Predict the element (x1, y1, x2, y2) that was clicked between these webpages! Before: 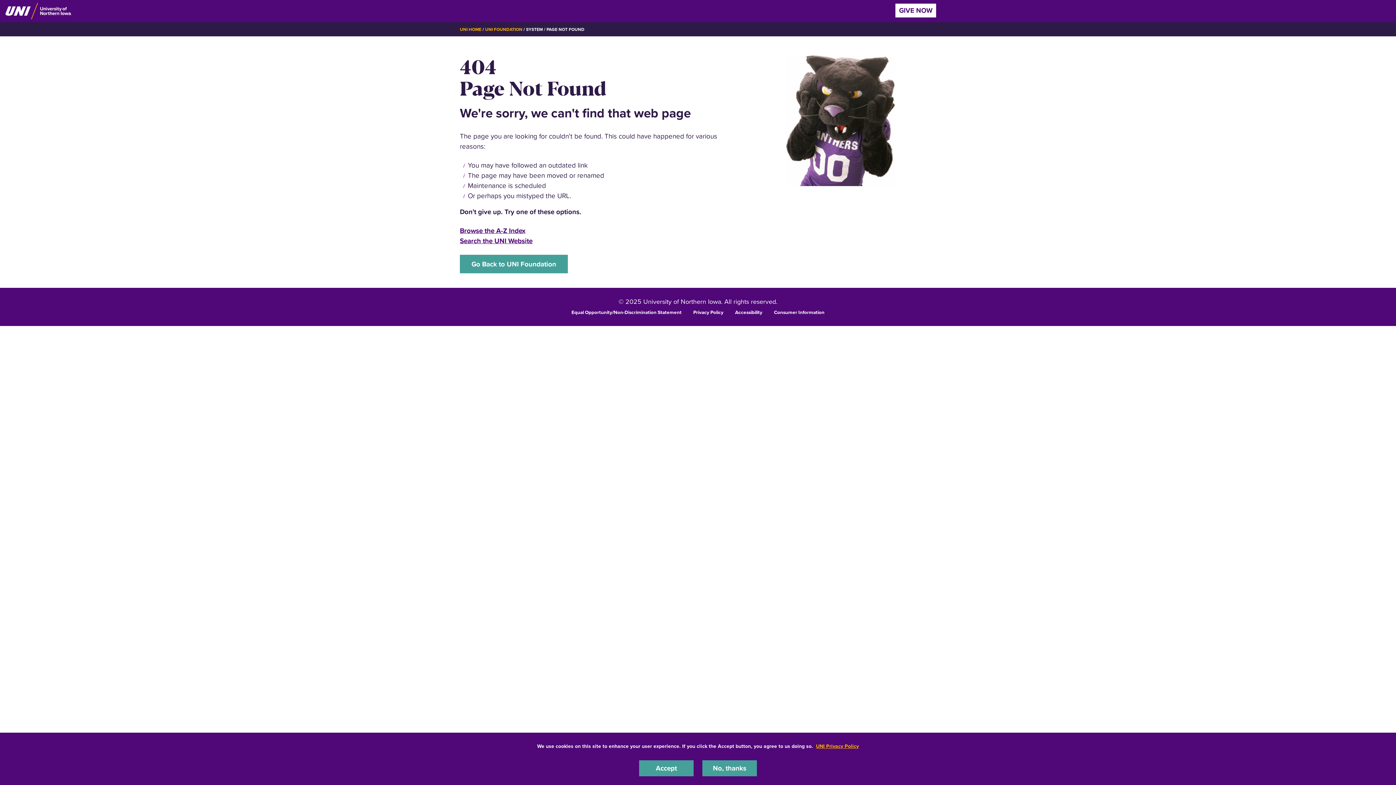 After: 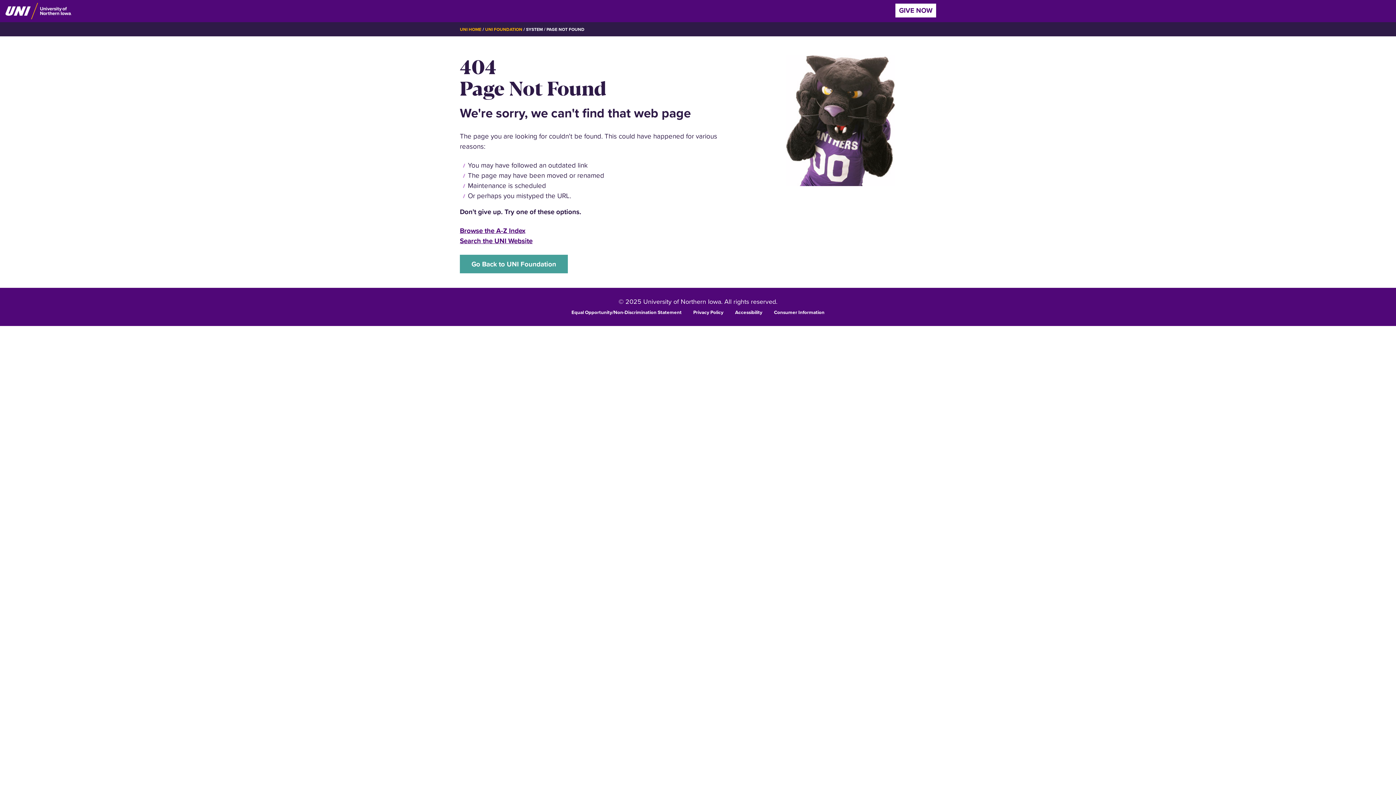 Action: bbox: (702, 760, 757, 776) label: No, thanks